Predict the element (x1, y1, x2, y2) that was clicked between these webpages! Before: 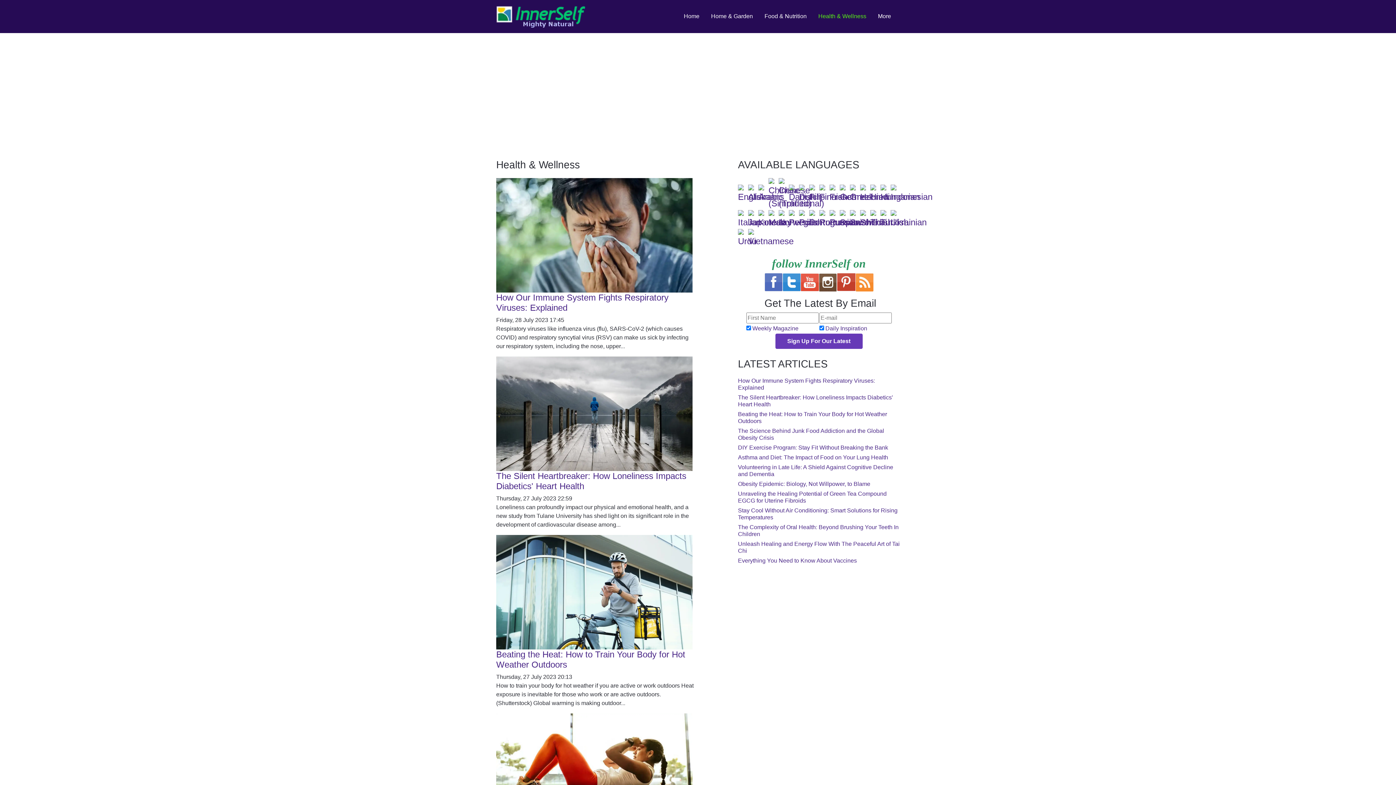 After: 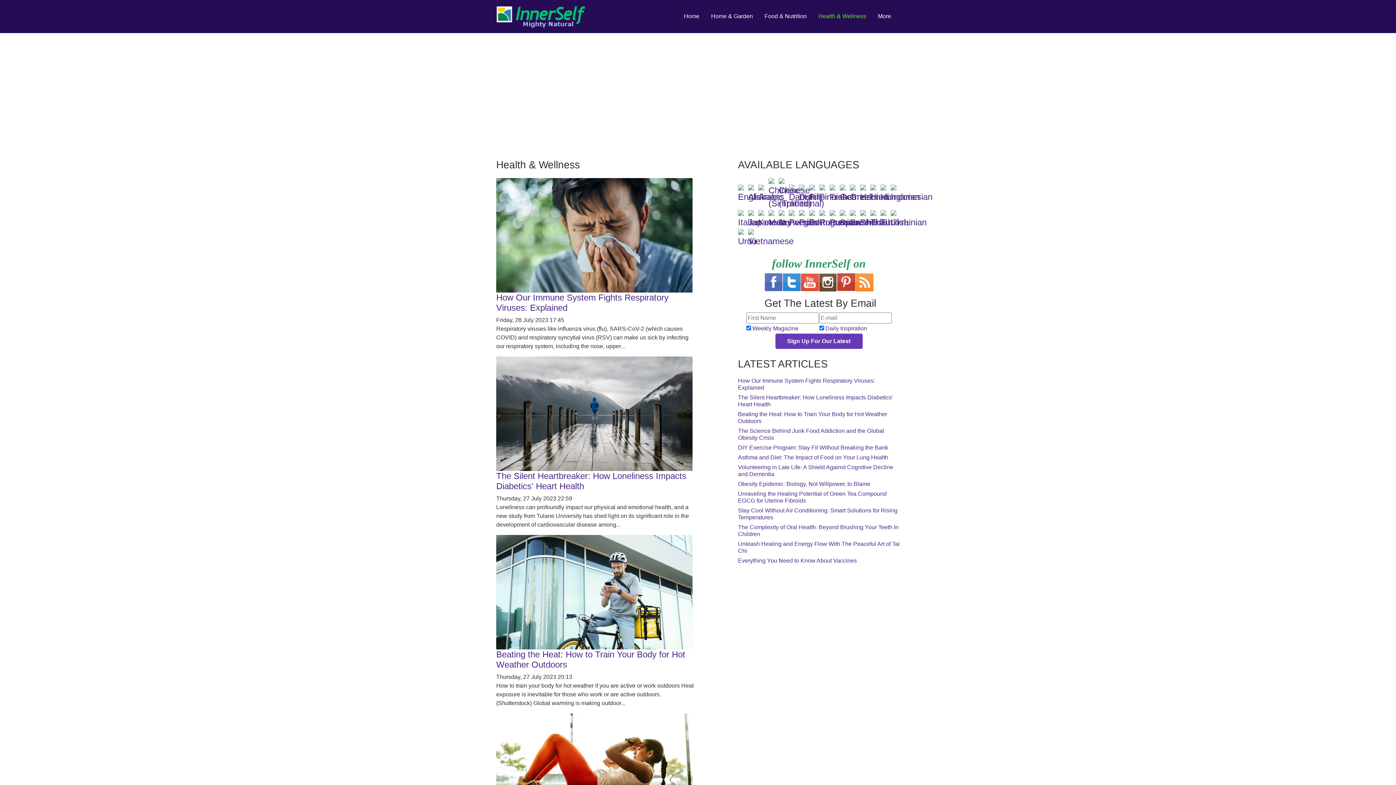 Action: bbox: (860, 213, 869, 223)